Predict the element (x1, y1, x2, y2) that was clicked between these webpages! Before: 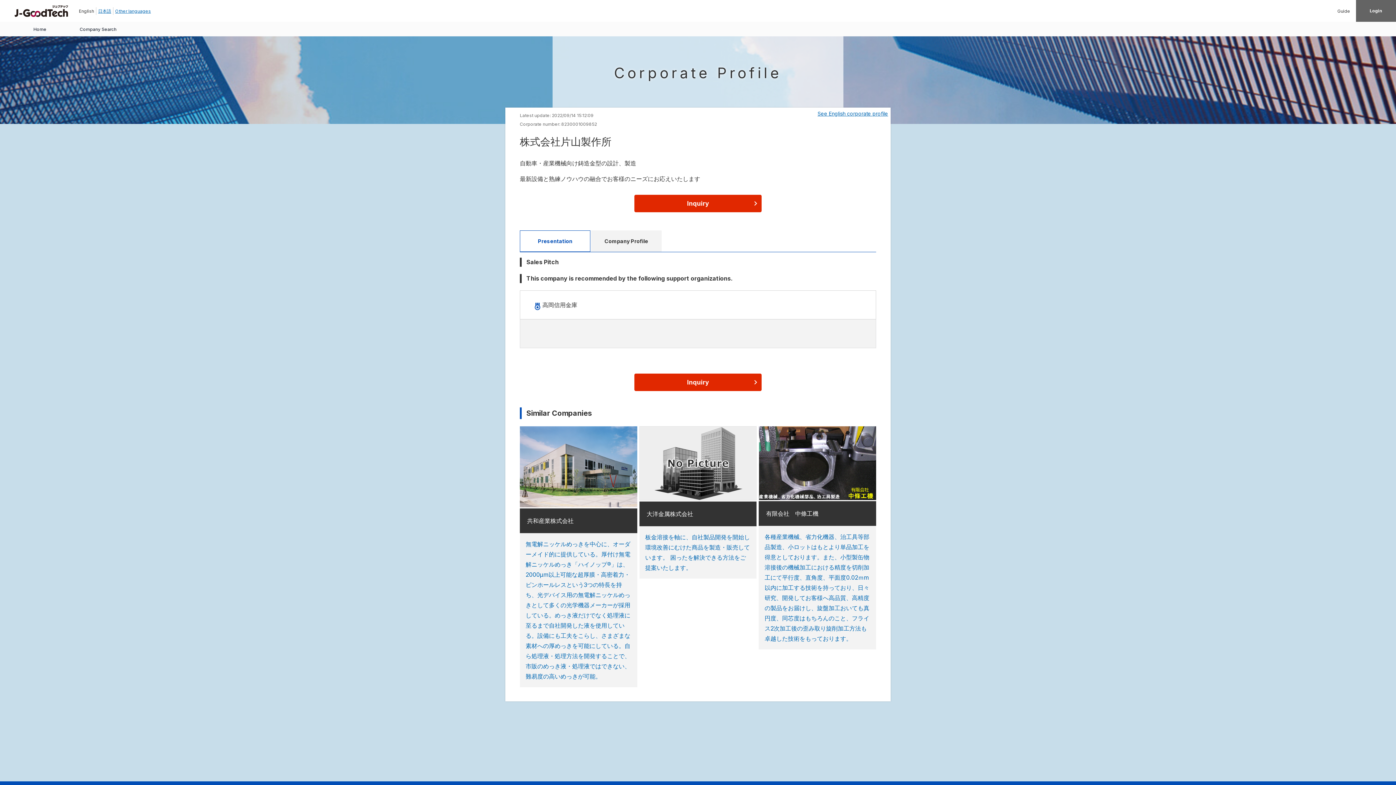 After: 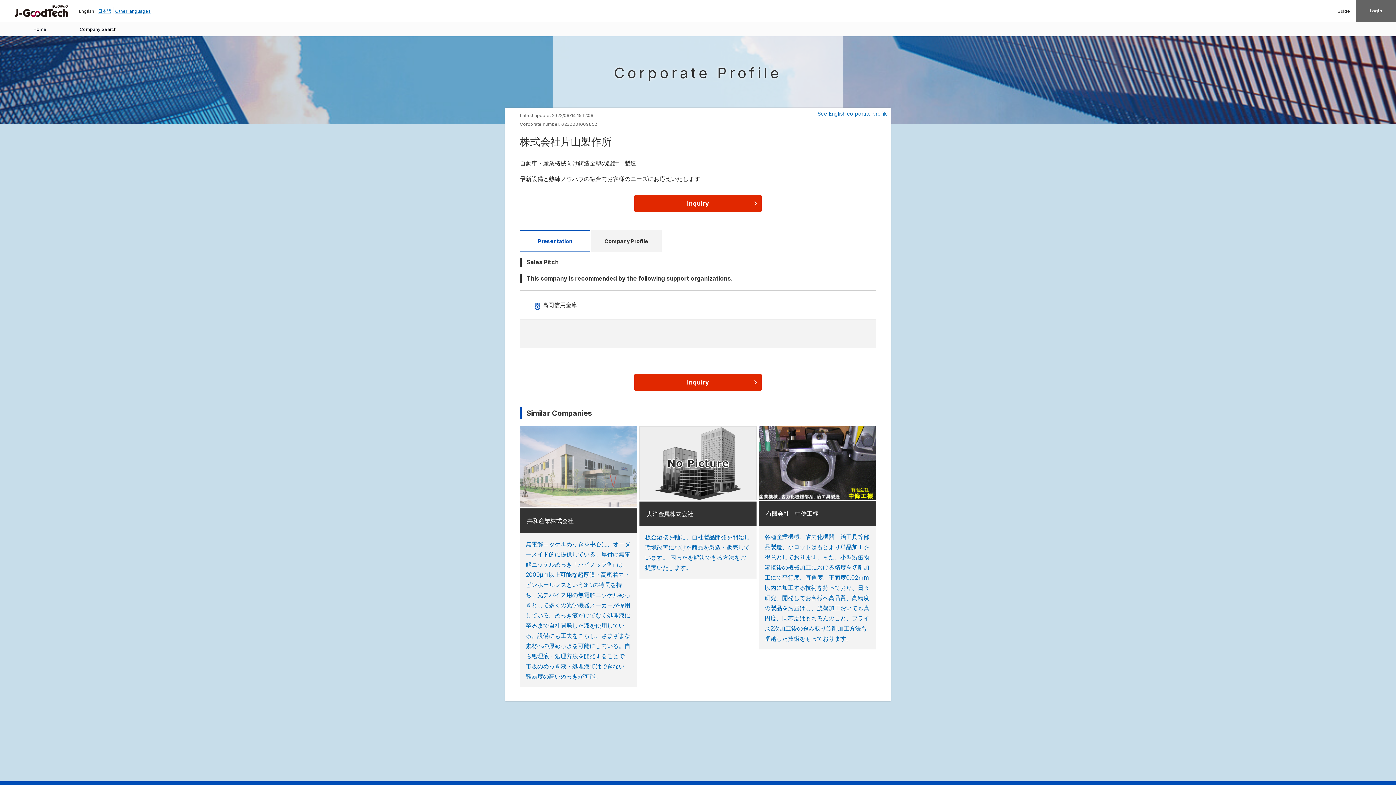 Action: label: 共和産業株式会社

無電解ニッケルめっきを中心に、オーダーメイド的に提供している。厚付け無電解ニッケルめっき「ハイノップ®」は、2000μm以上可能な超厚膜・高密着力・ピンホールレスという3つの特長を持ち、光デバイス用の無電解ニッケルめっきとして多くの光学機器メーカーが採用している。めっき液だけでなく処理液に至るまで自社開発した液を使用している。設備にも工夫をこらし、さまざまな素材への厚めっきを可能にしている。自ら処理液・処理方法を開発することで、市販のめっき液・処理液ではできない、難易度の高いめっきが可能。 bbox: (520, 426, 637, 615)